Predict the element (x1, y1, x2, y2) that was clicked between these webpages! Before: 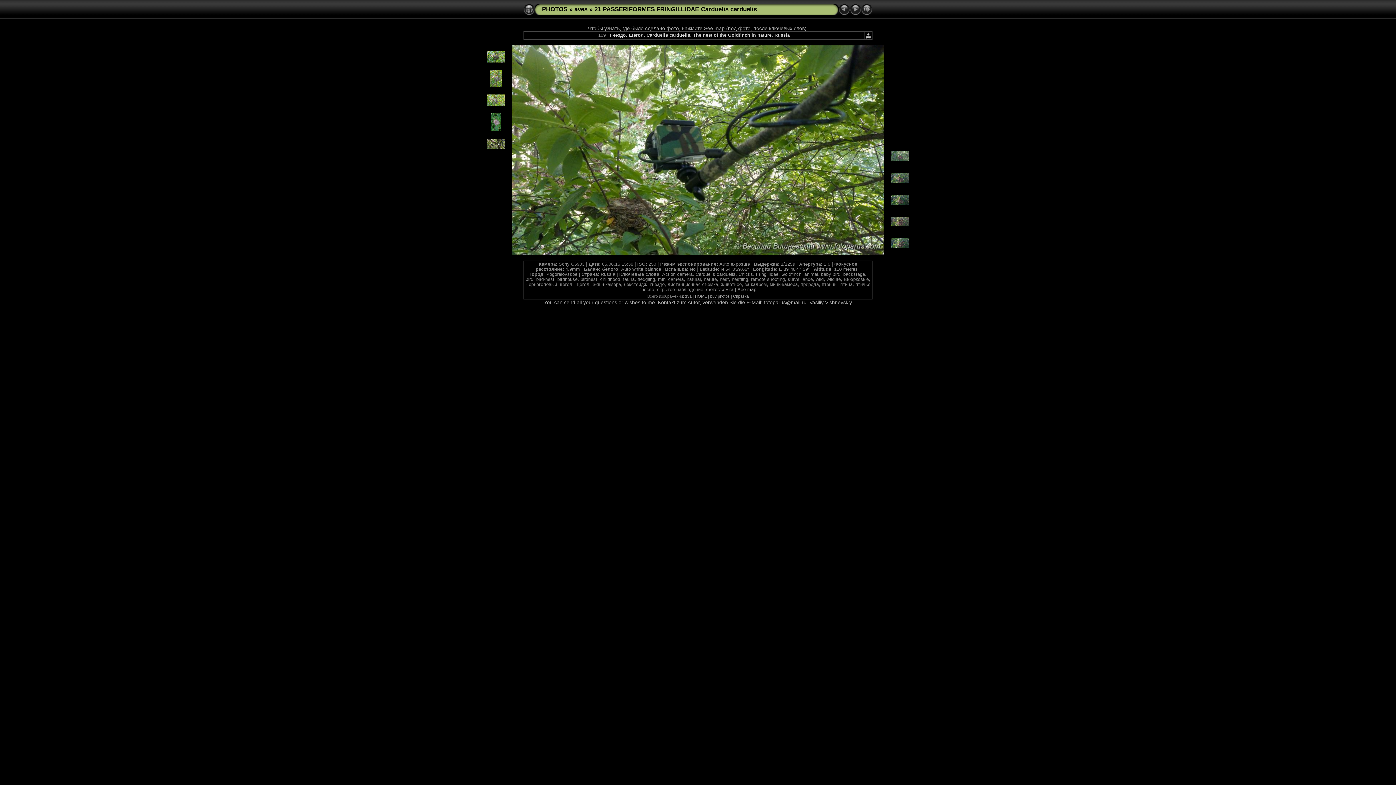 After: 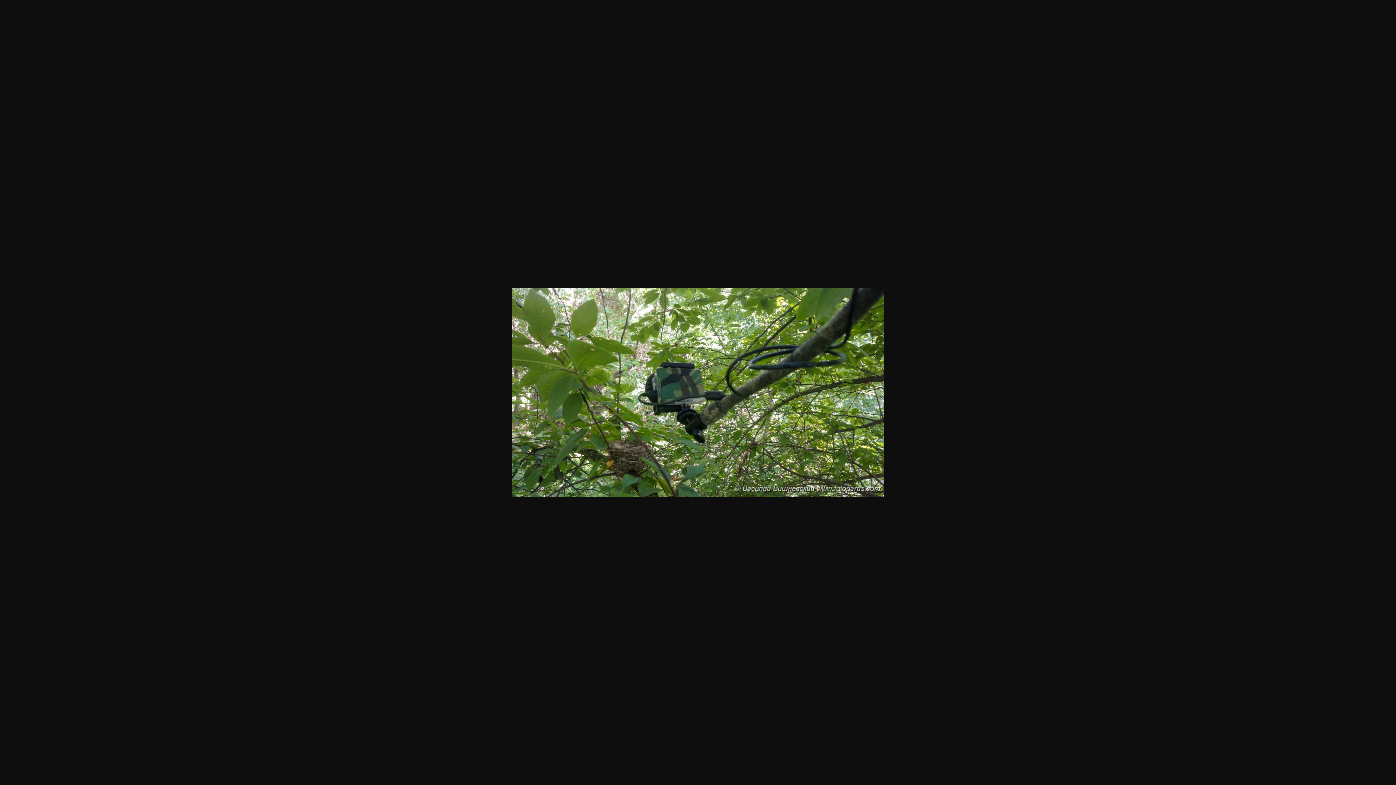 Action: bbox: (865, 32, 871, 37)